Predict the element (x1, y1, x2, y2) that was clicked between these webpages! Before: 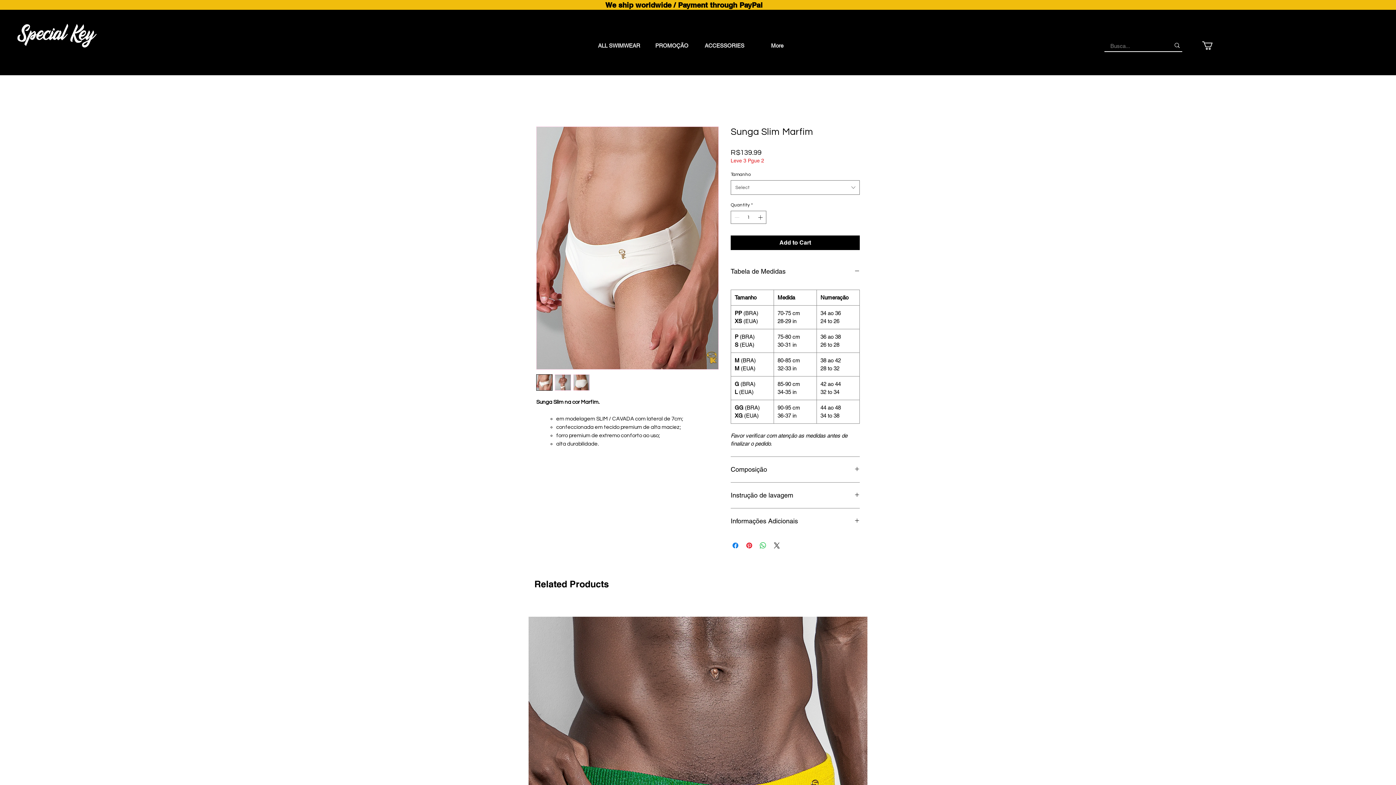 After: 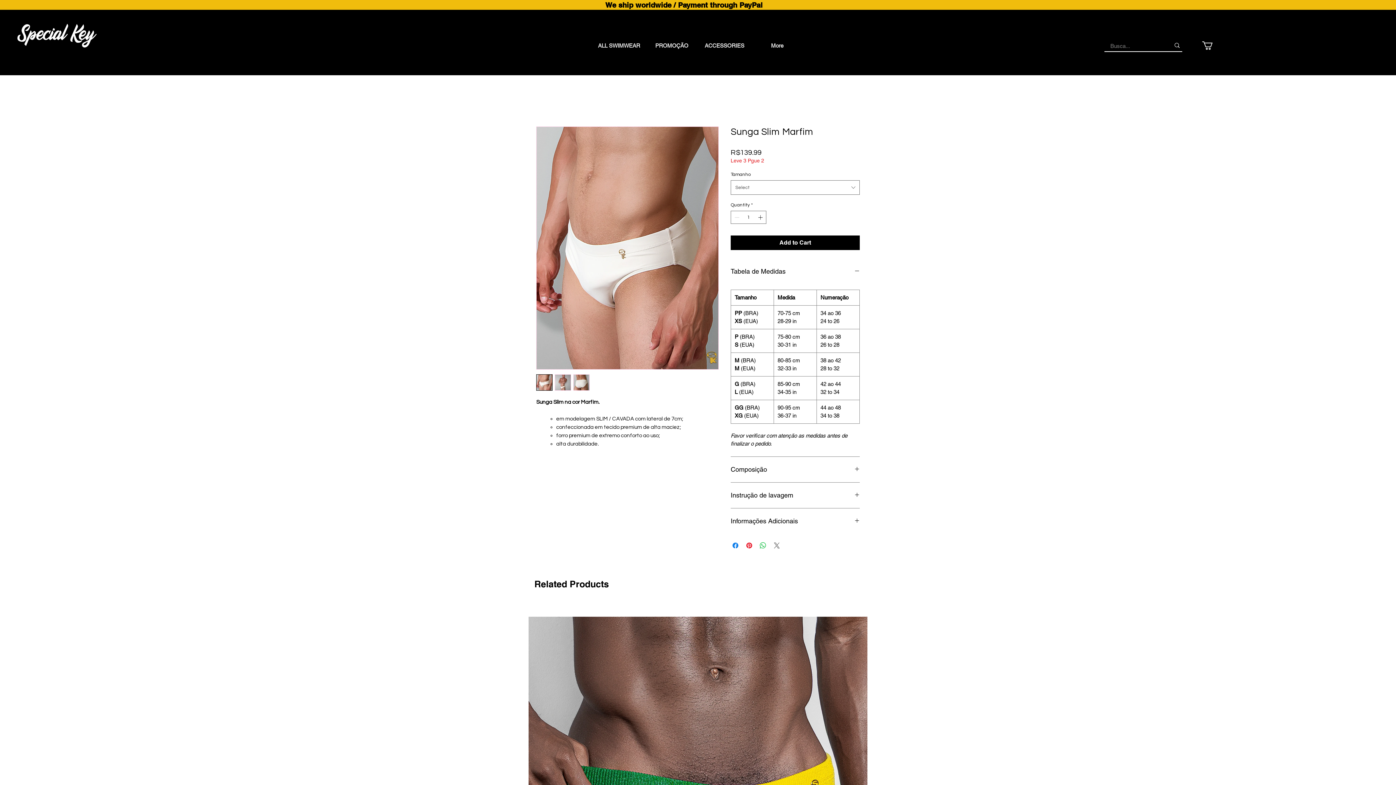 Action: label: Share on X bbox: (772, 541, 781, 550)